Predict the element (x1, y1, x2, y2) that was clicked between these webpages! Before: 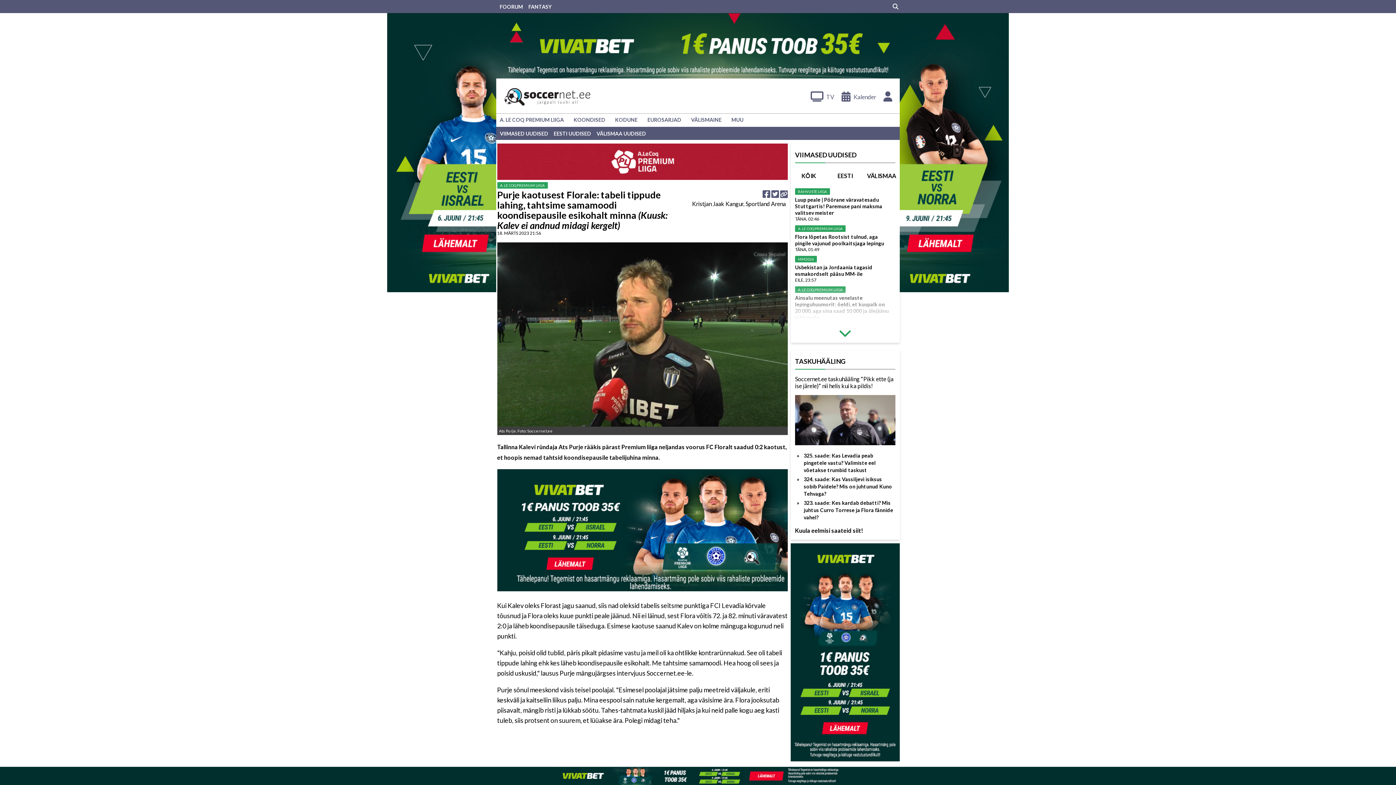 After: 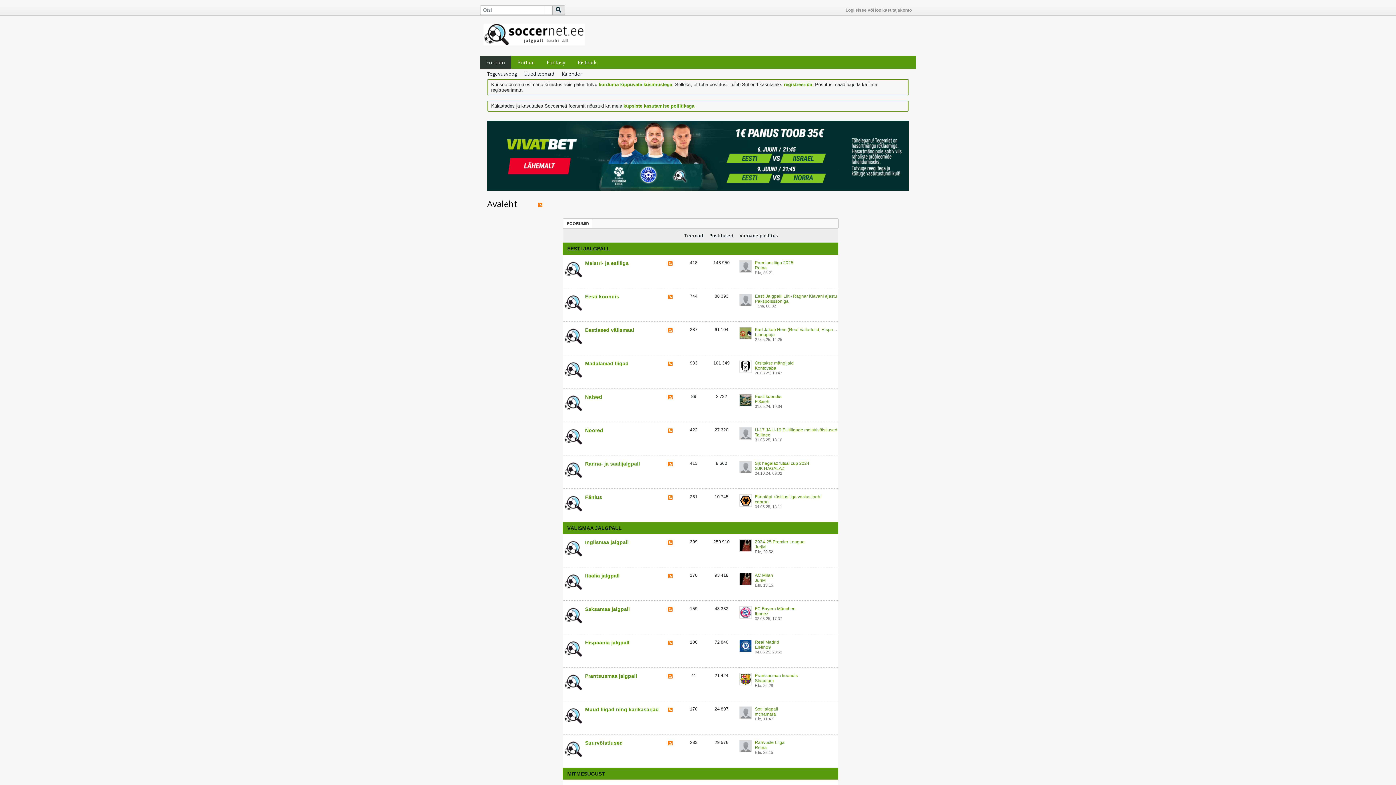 Action: label: FOORUM bbox: (499, 3, 523, 9)